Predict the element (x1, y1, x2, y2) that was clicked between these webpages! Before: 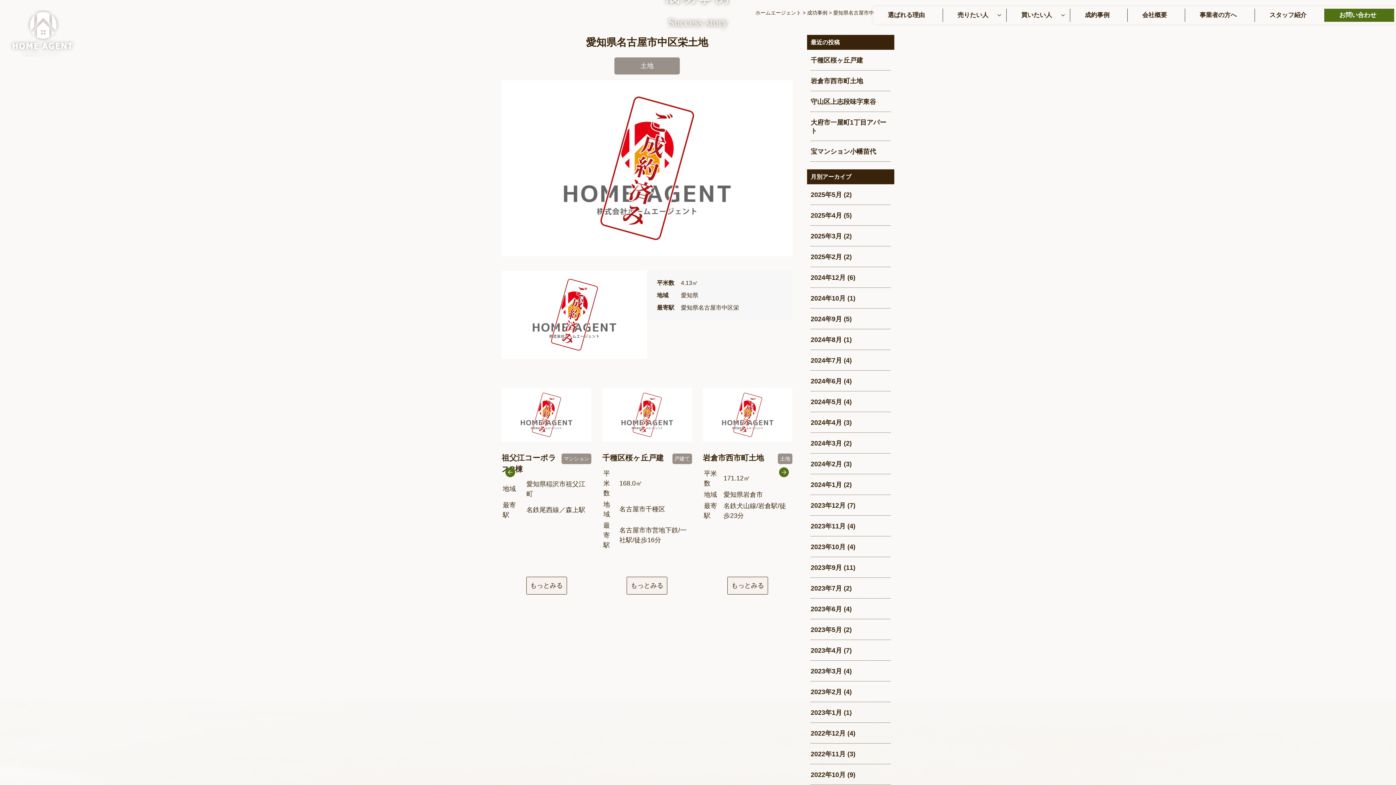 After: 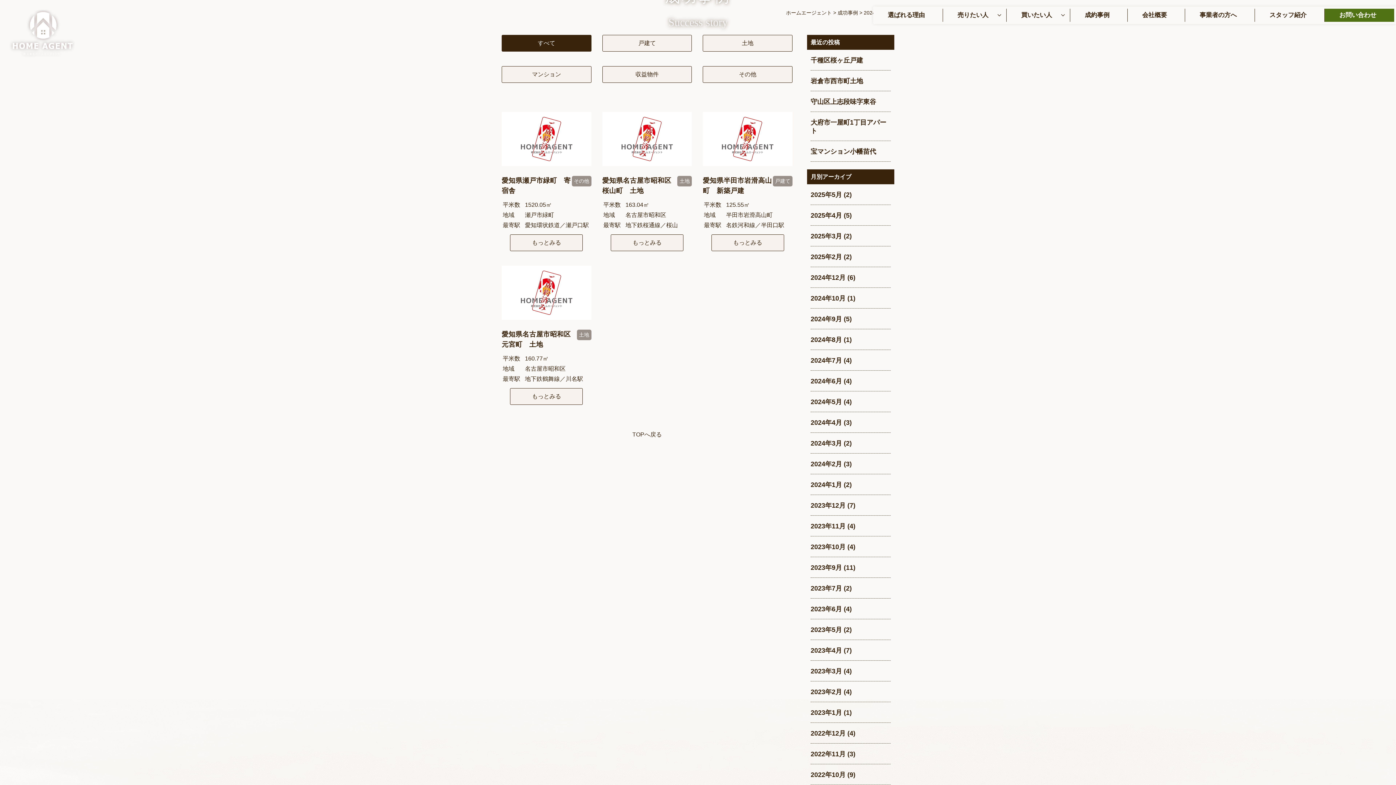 Action: bbox: (810, 377, 842, 385) label: 2024年6月